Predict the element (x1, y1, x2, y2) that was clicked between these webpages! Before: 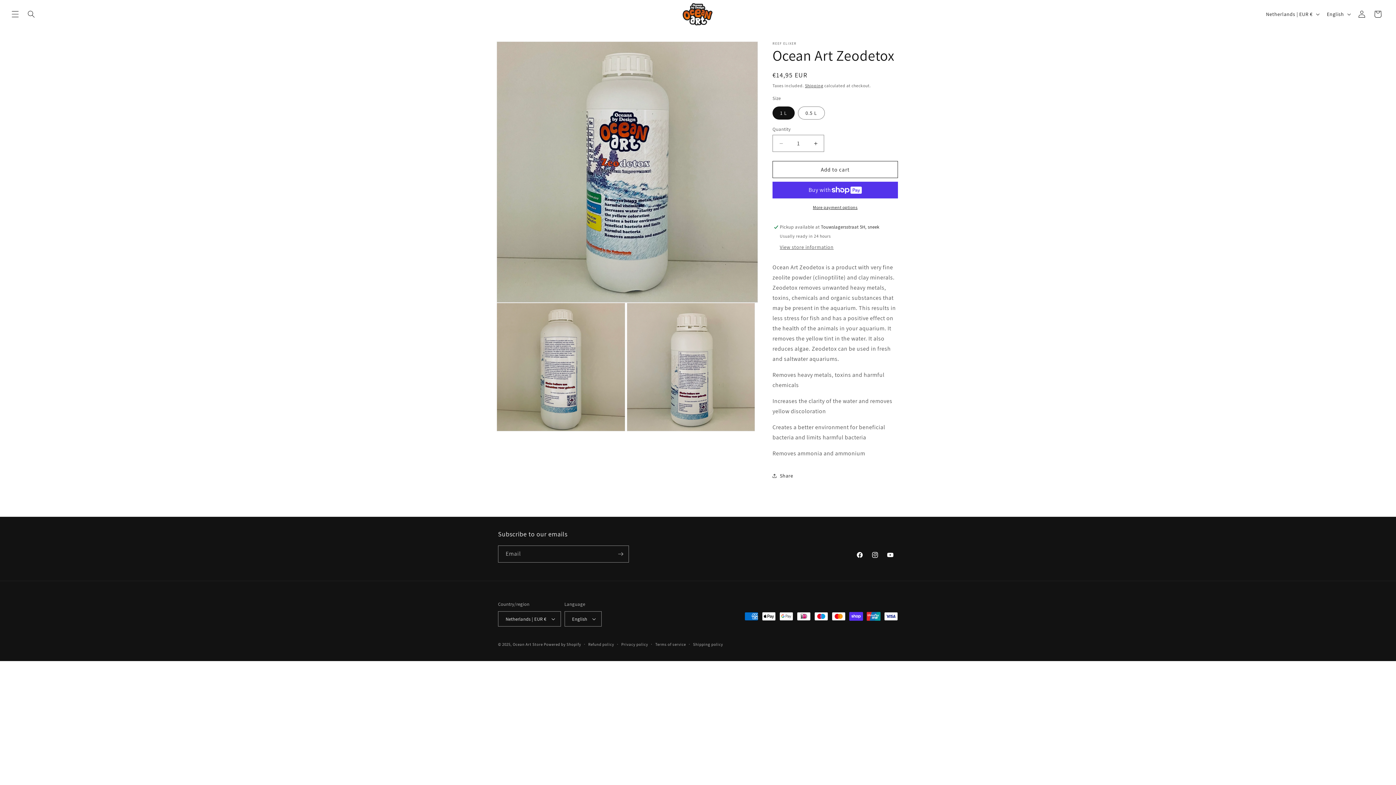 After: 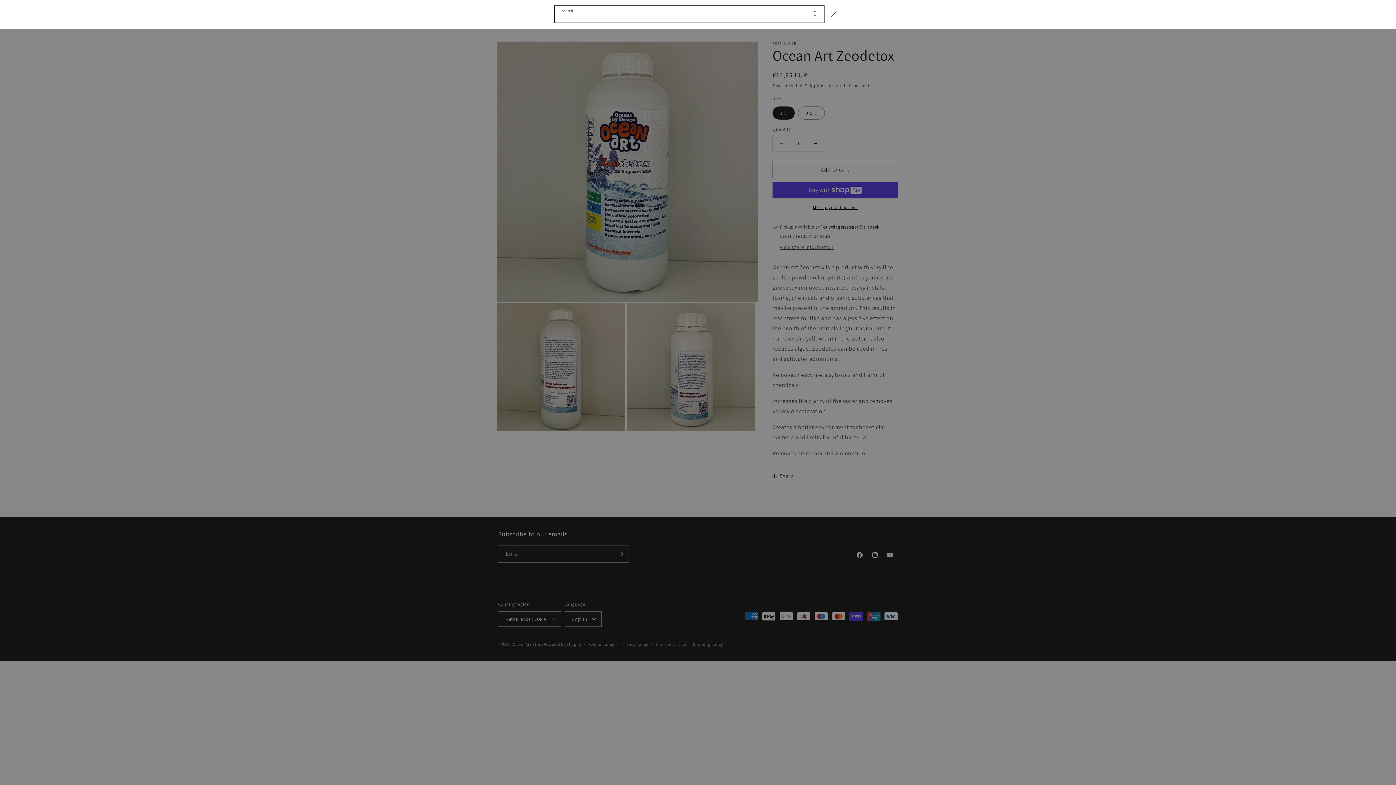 Action: label: Search bbox: (23, 6, 39, 22)